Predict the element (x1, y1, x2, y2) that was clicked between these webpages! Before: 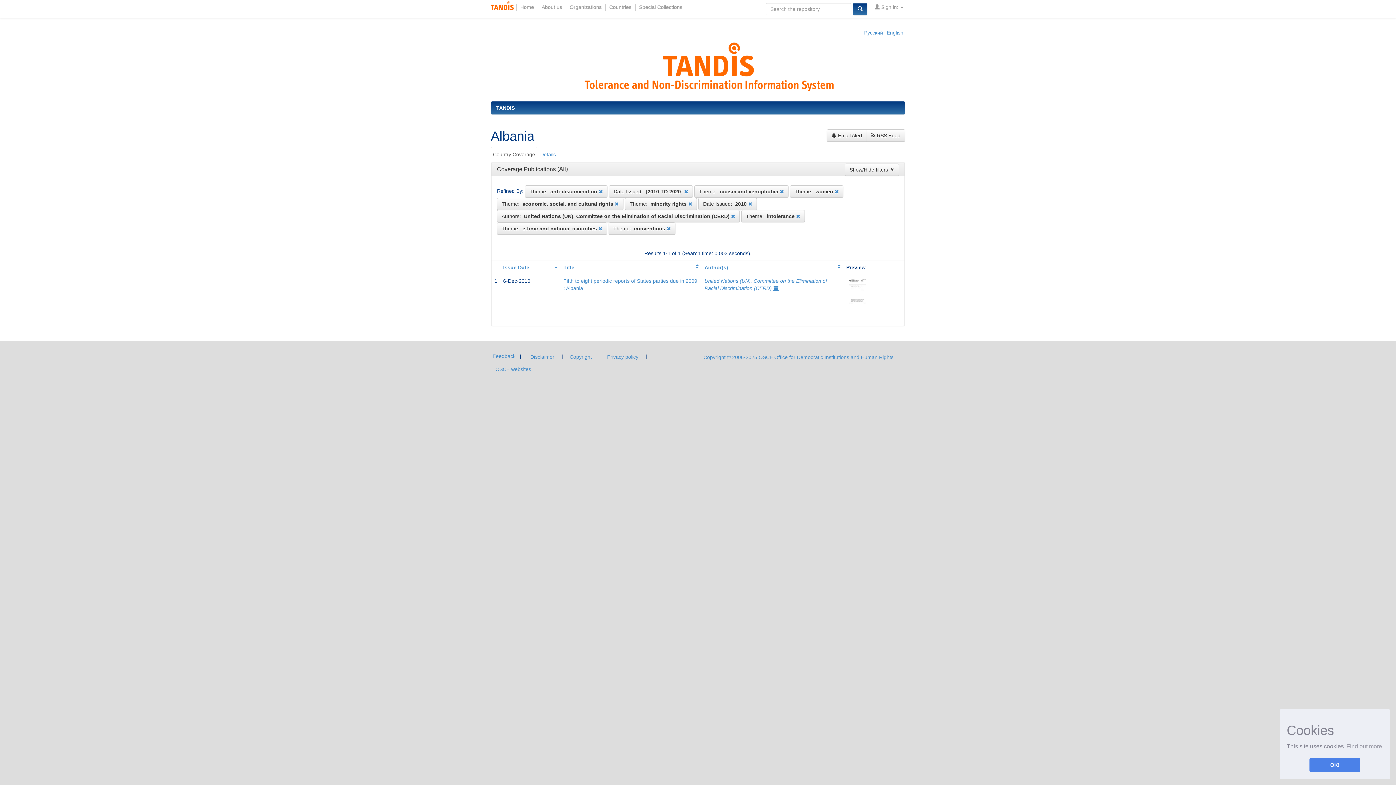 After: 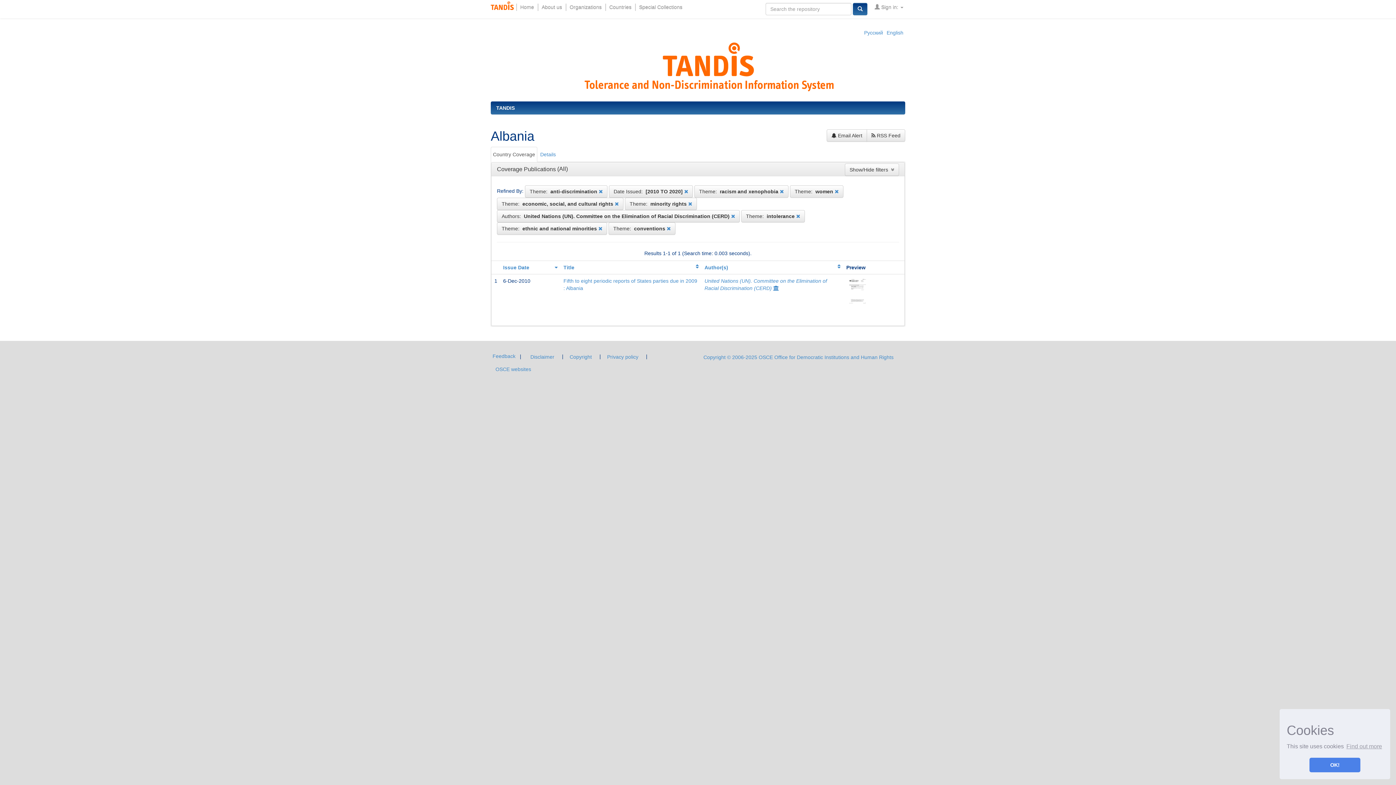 Action: bbox: (748, 200, 752, 206)